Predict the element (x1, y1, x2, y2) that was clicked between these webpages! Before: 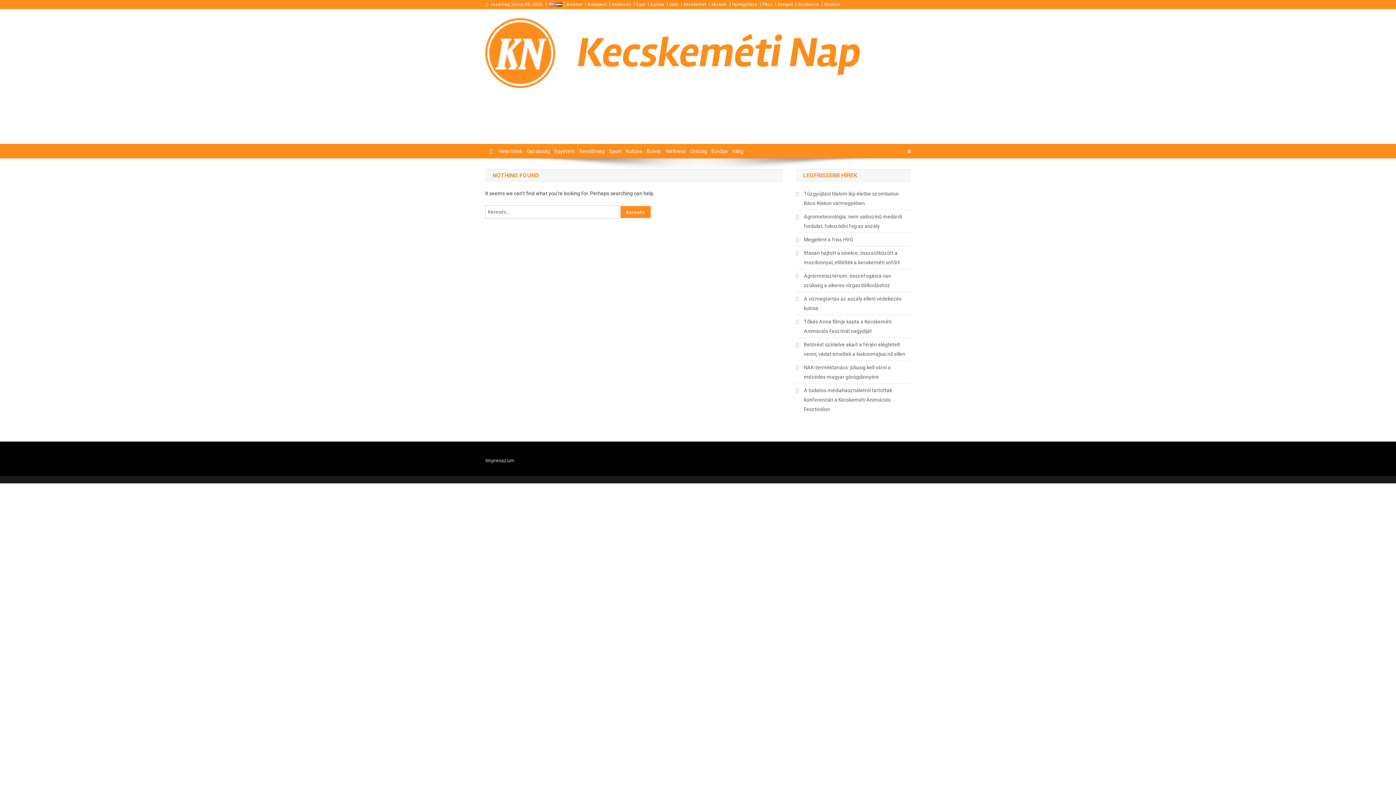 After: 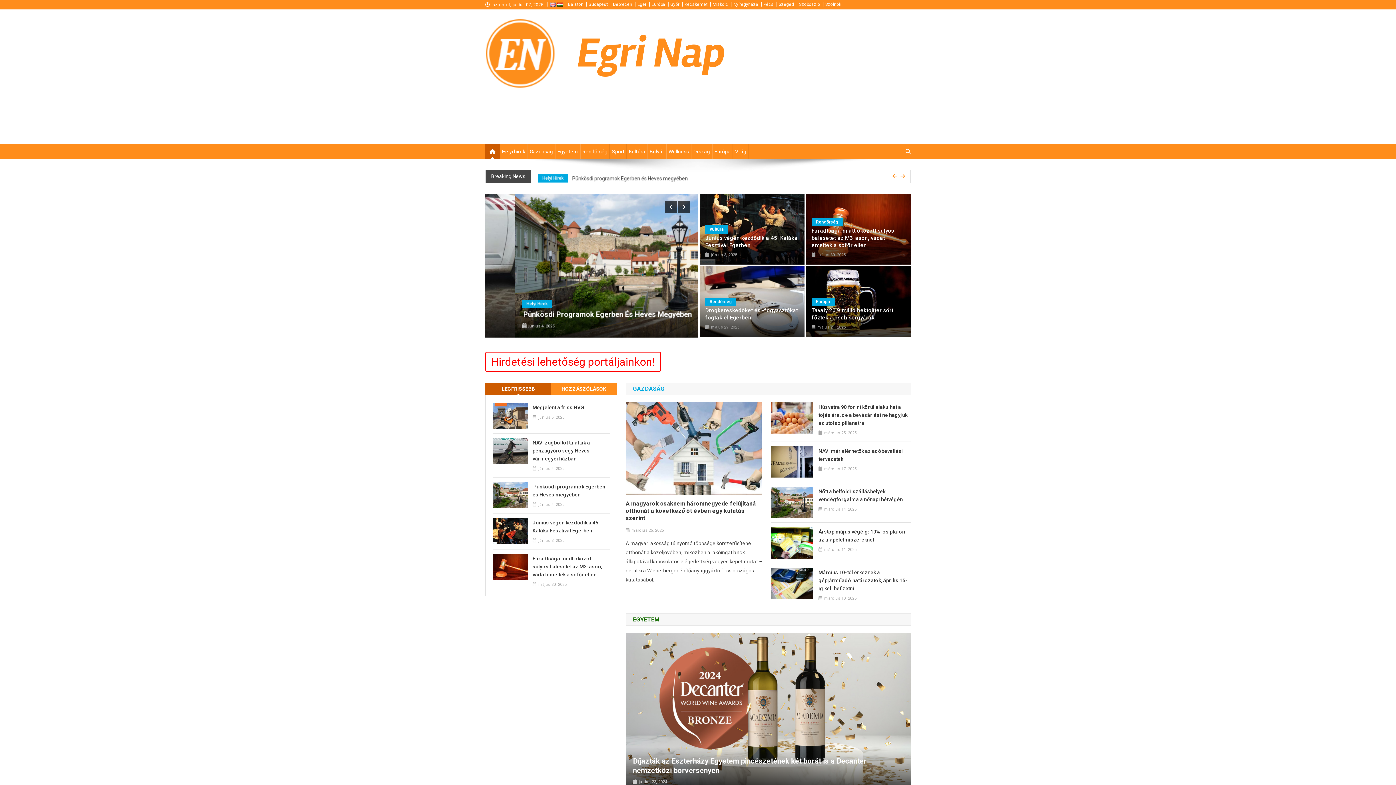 Action: bbox: (636, 1, 645, 6) label: Eger